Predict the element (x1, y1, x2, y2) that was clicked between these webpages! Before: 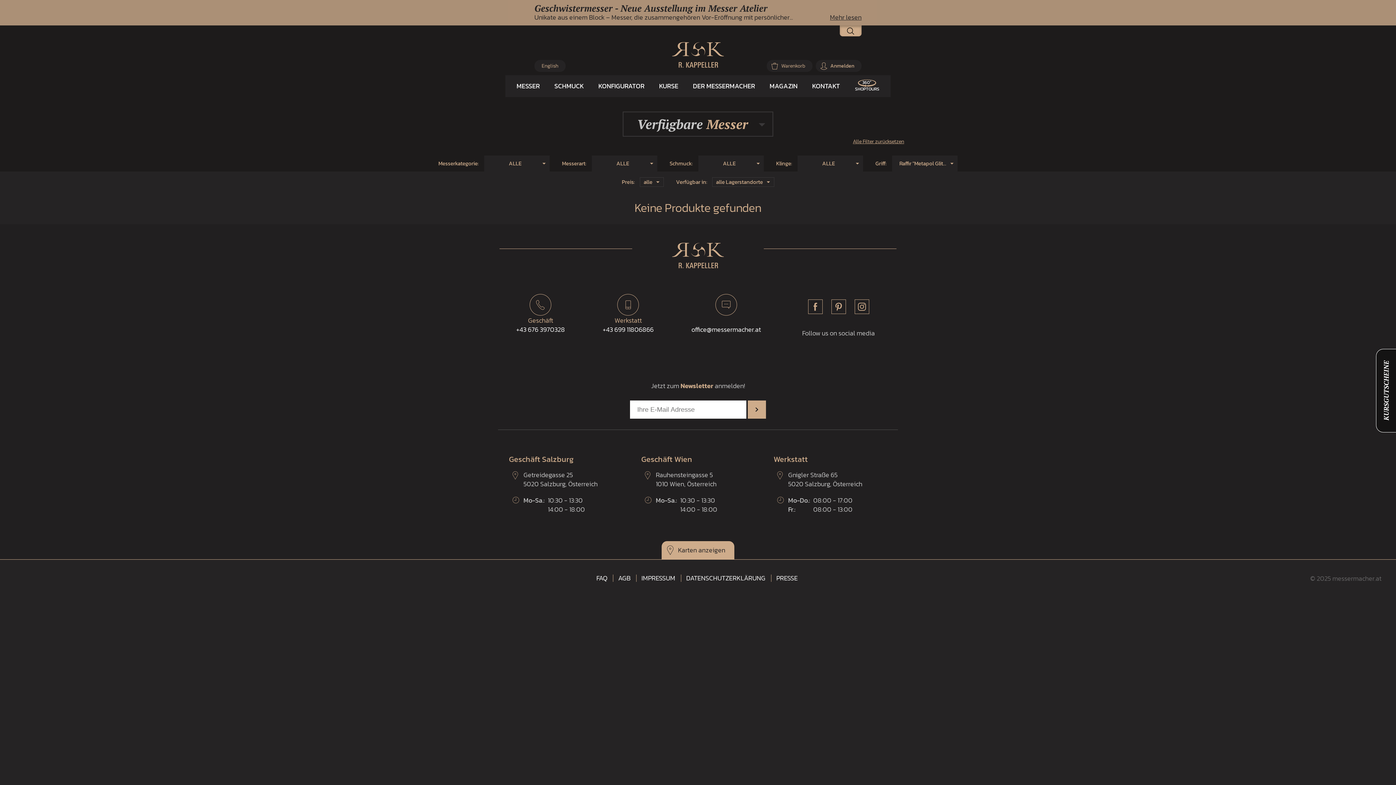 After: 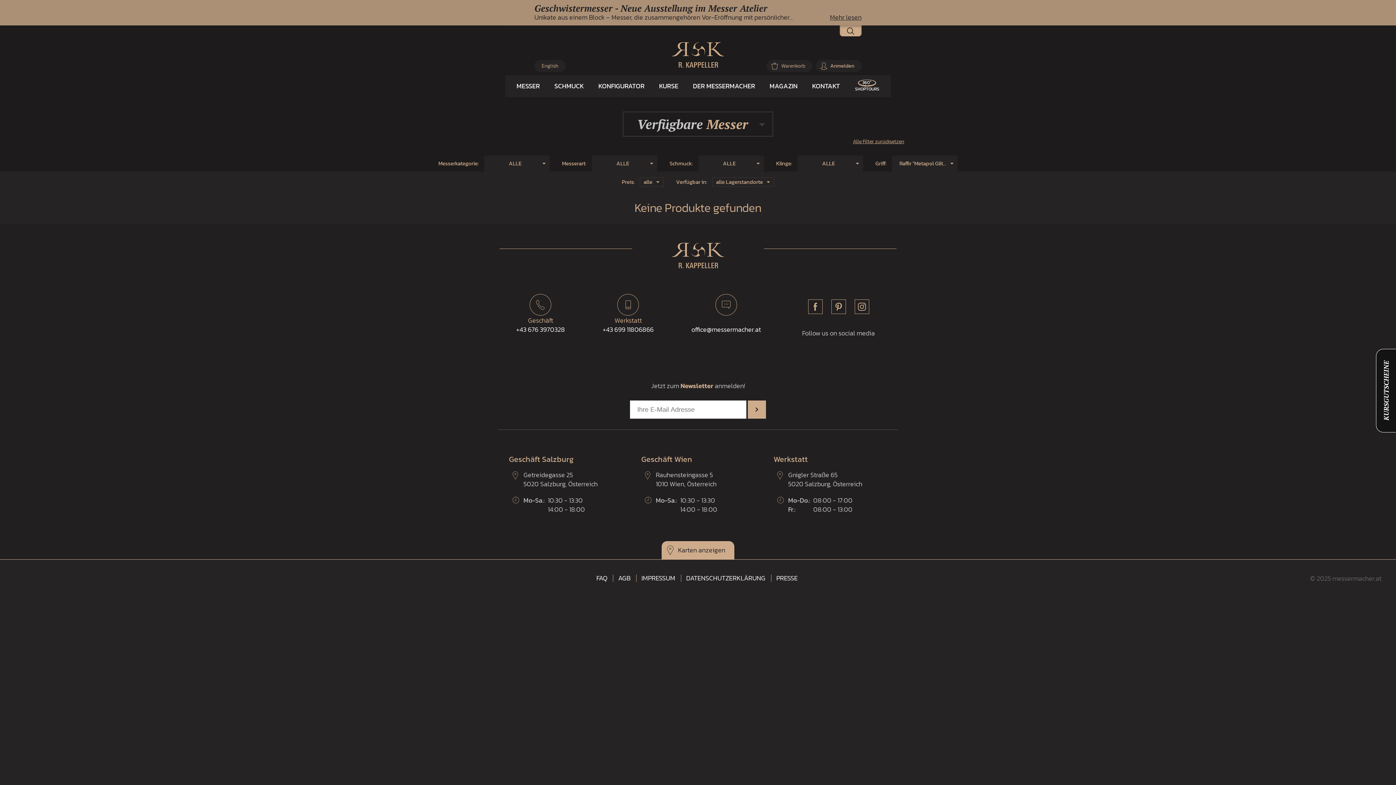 Action: label: office@messermacher.at bbox: (673, 284, 779, 339)